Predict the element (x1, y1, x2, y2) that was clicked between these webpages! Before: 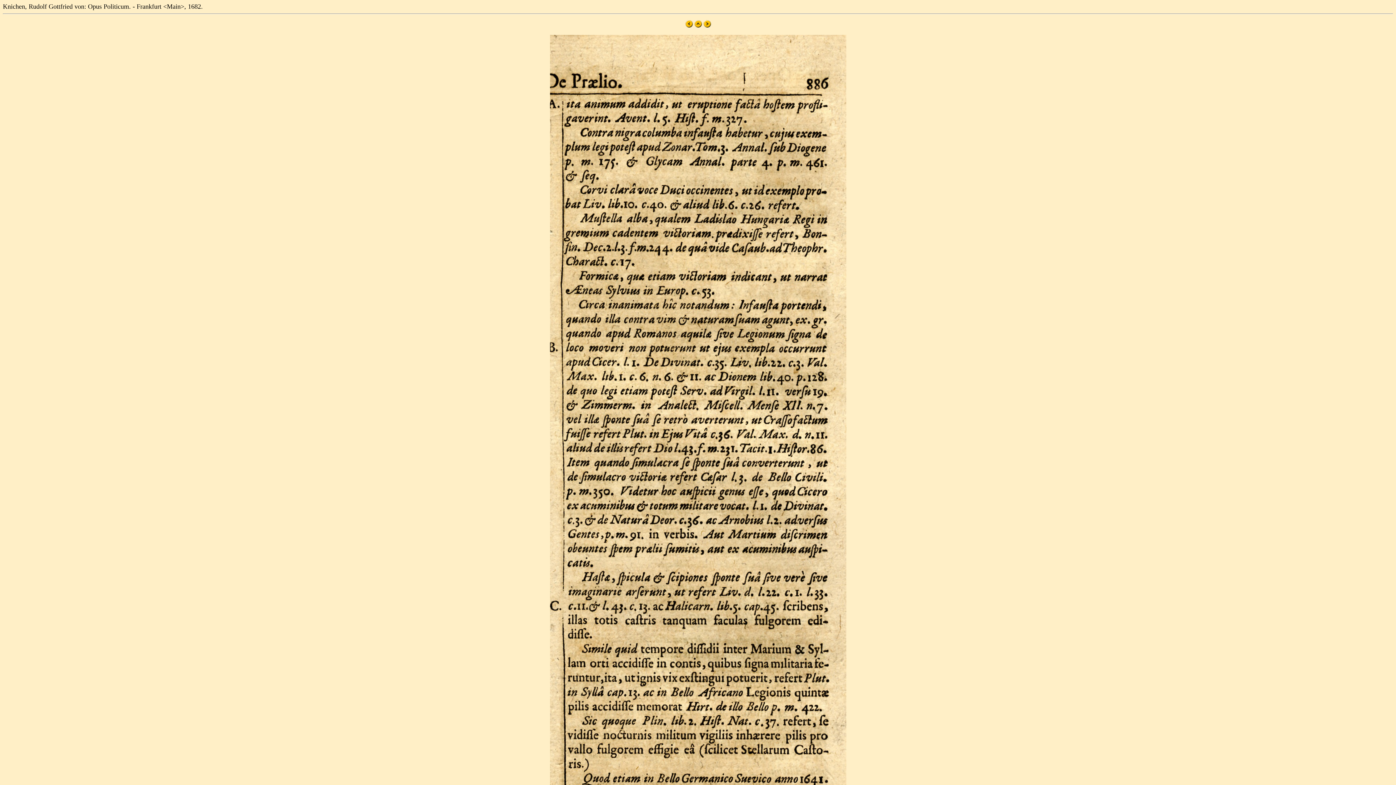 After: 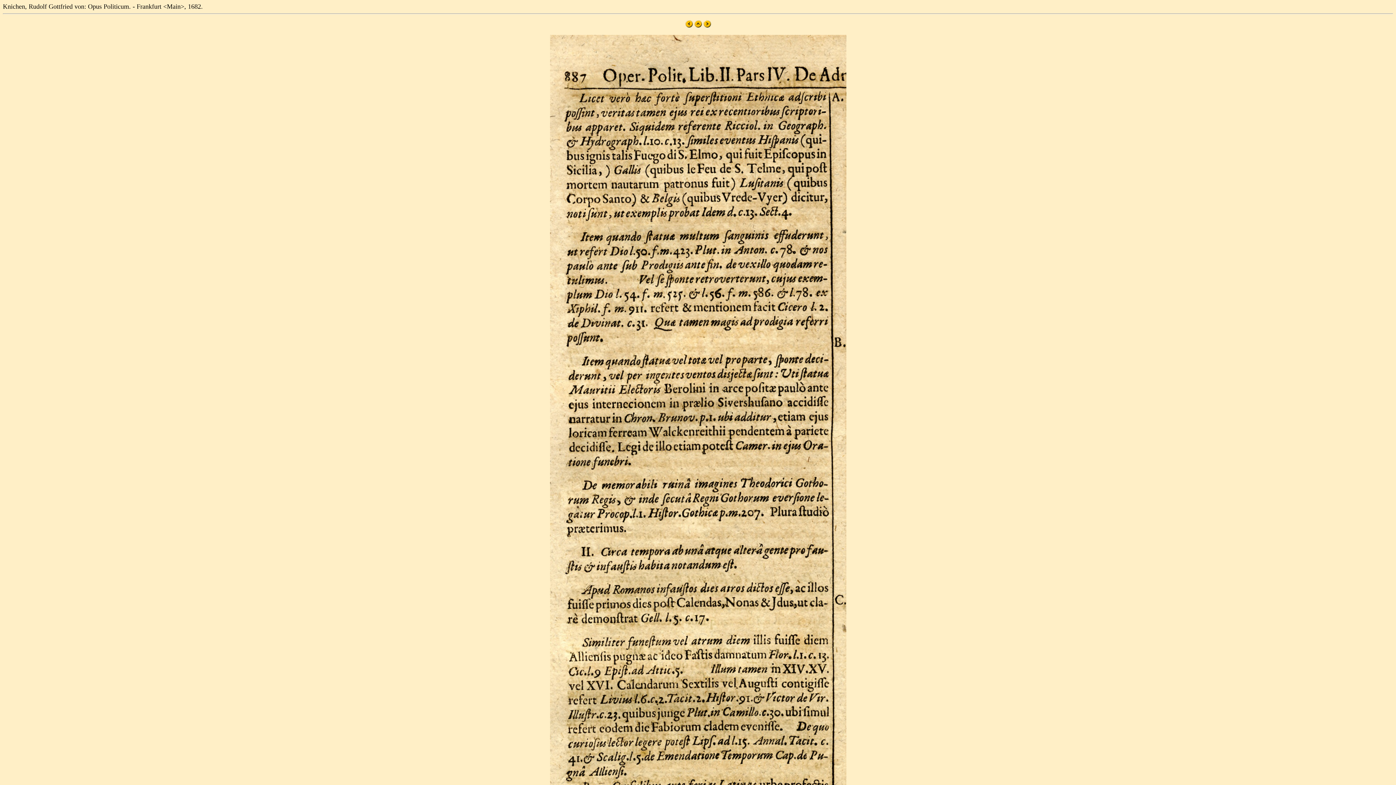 Action: bbox: (703, 22, 711, 28)